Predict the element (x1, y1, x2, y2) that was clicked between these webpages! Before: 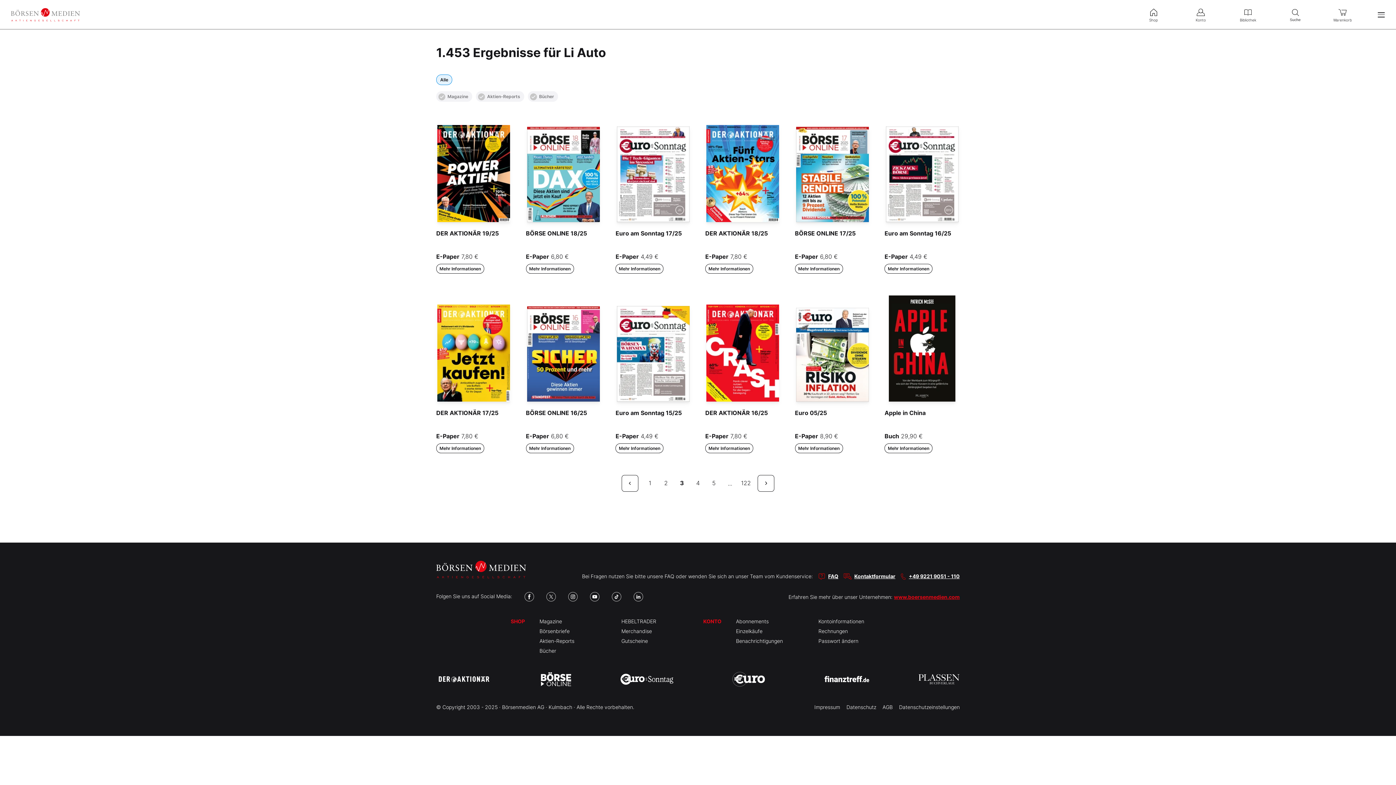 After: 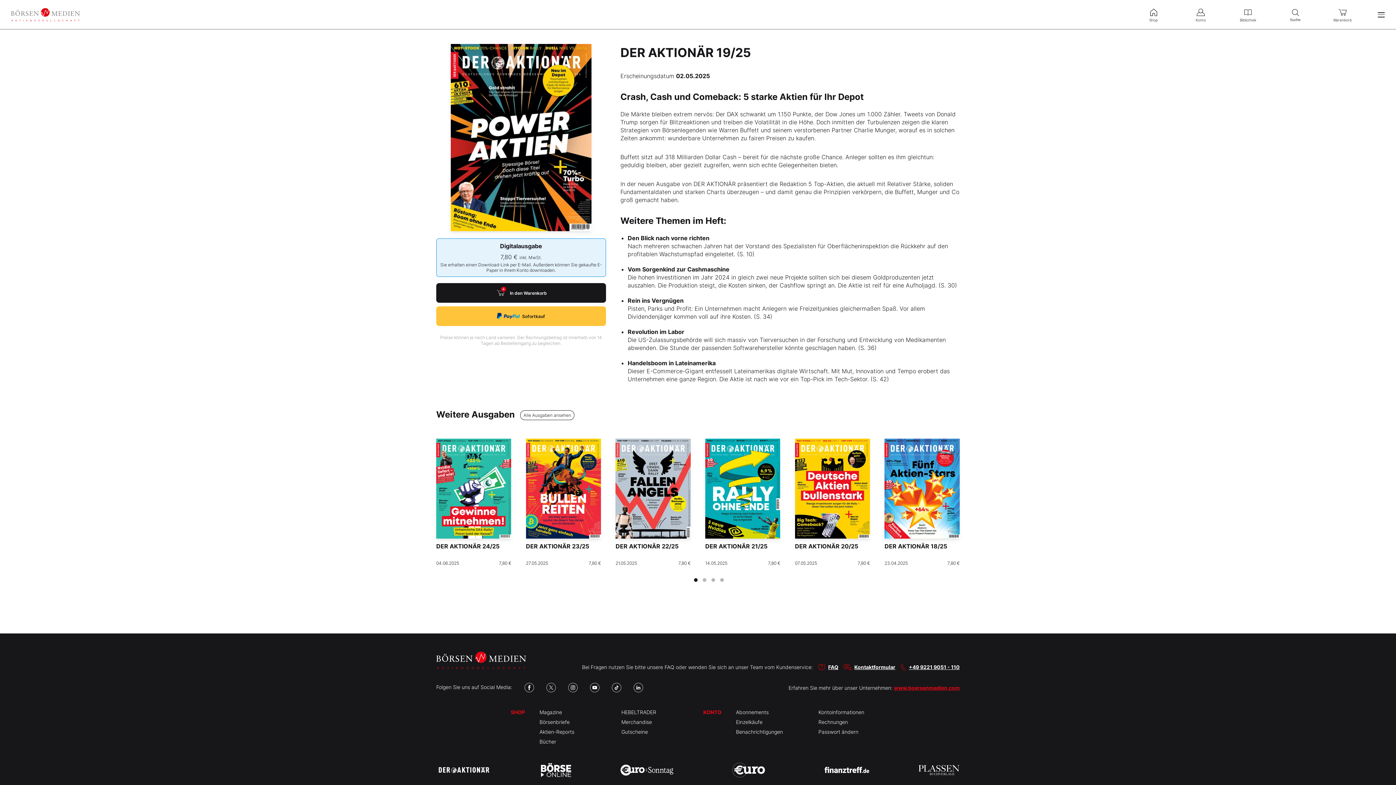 Action: bbox: (436, 116, 511, 222)